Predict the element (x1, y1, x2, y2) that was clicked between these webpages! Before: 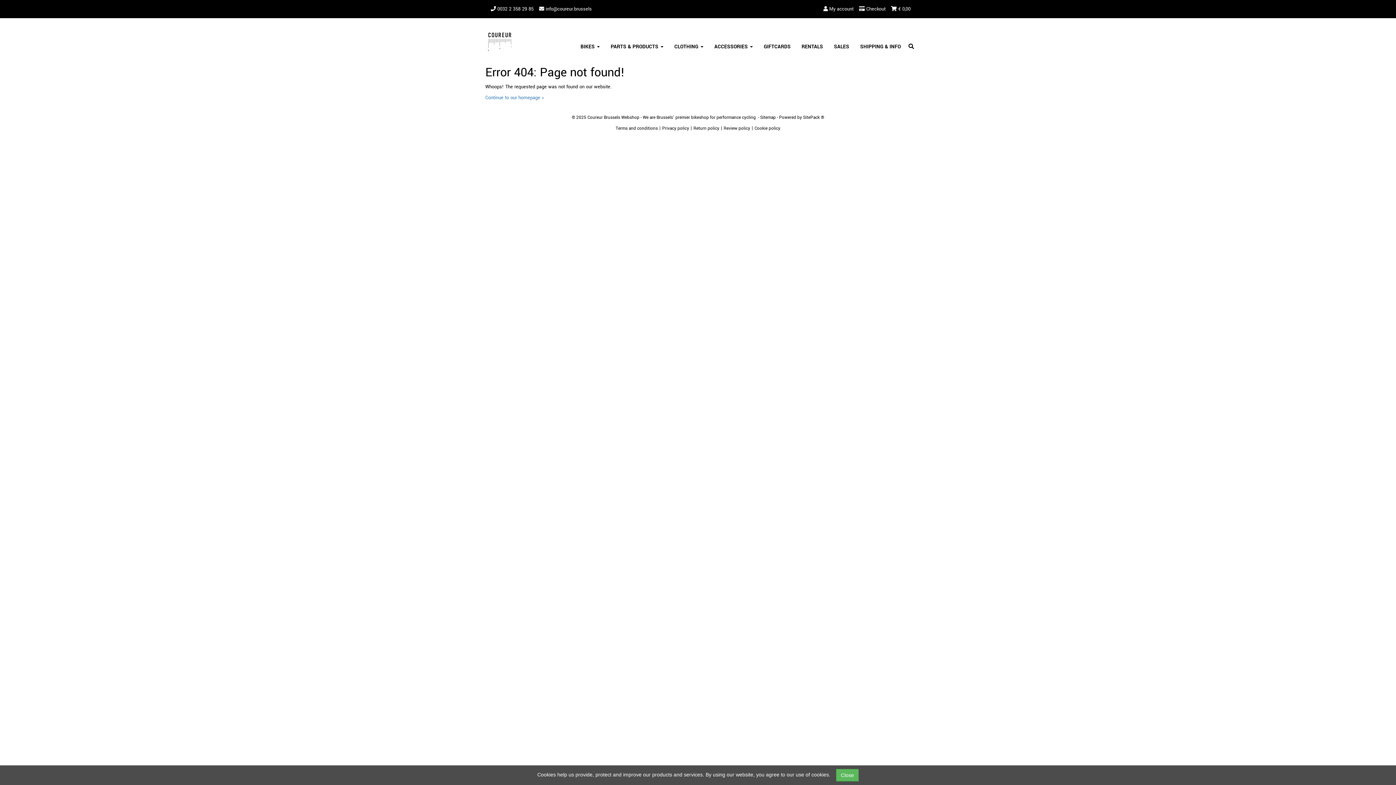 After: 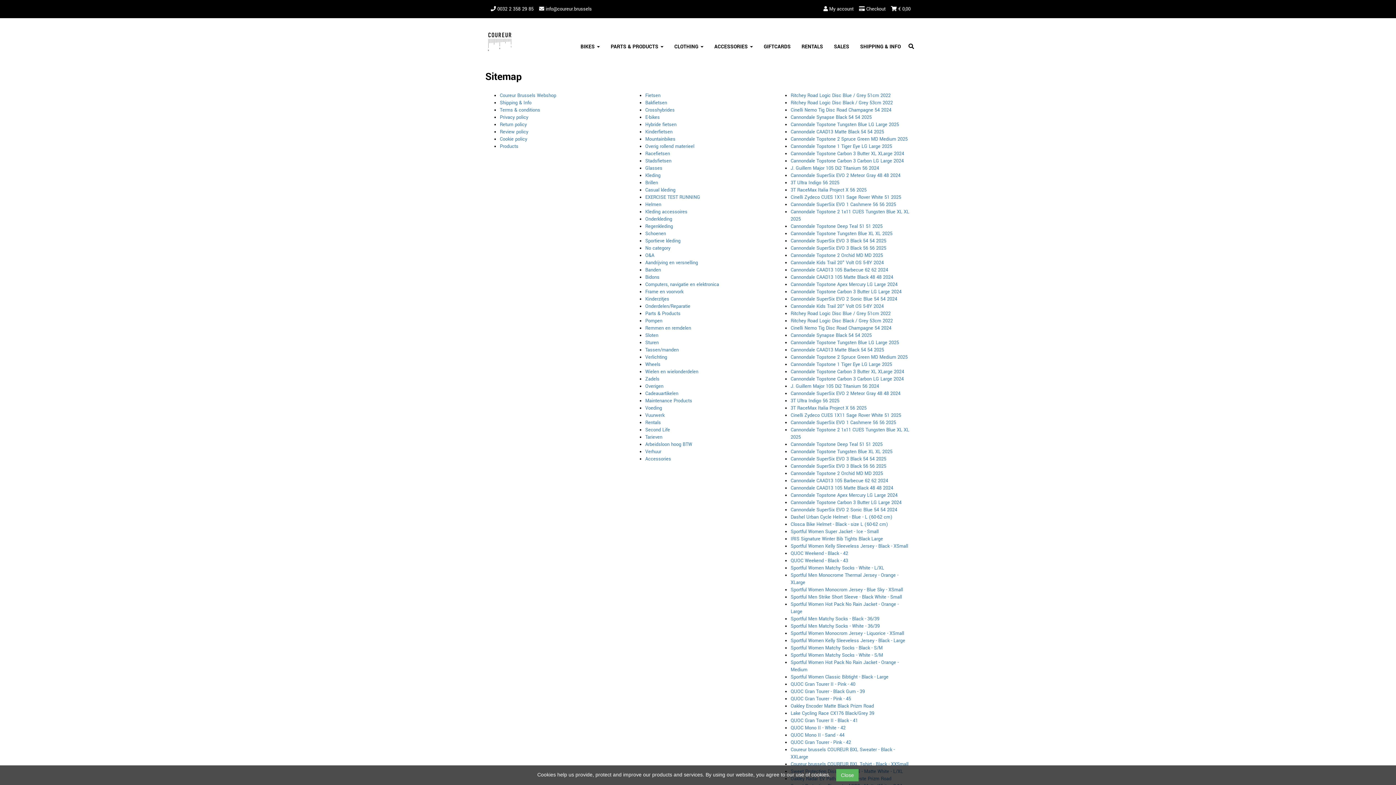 Action: bbox: (760, 114, 776, 120) label: Sitemap